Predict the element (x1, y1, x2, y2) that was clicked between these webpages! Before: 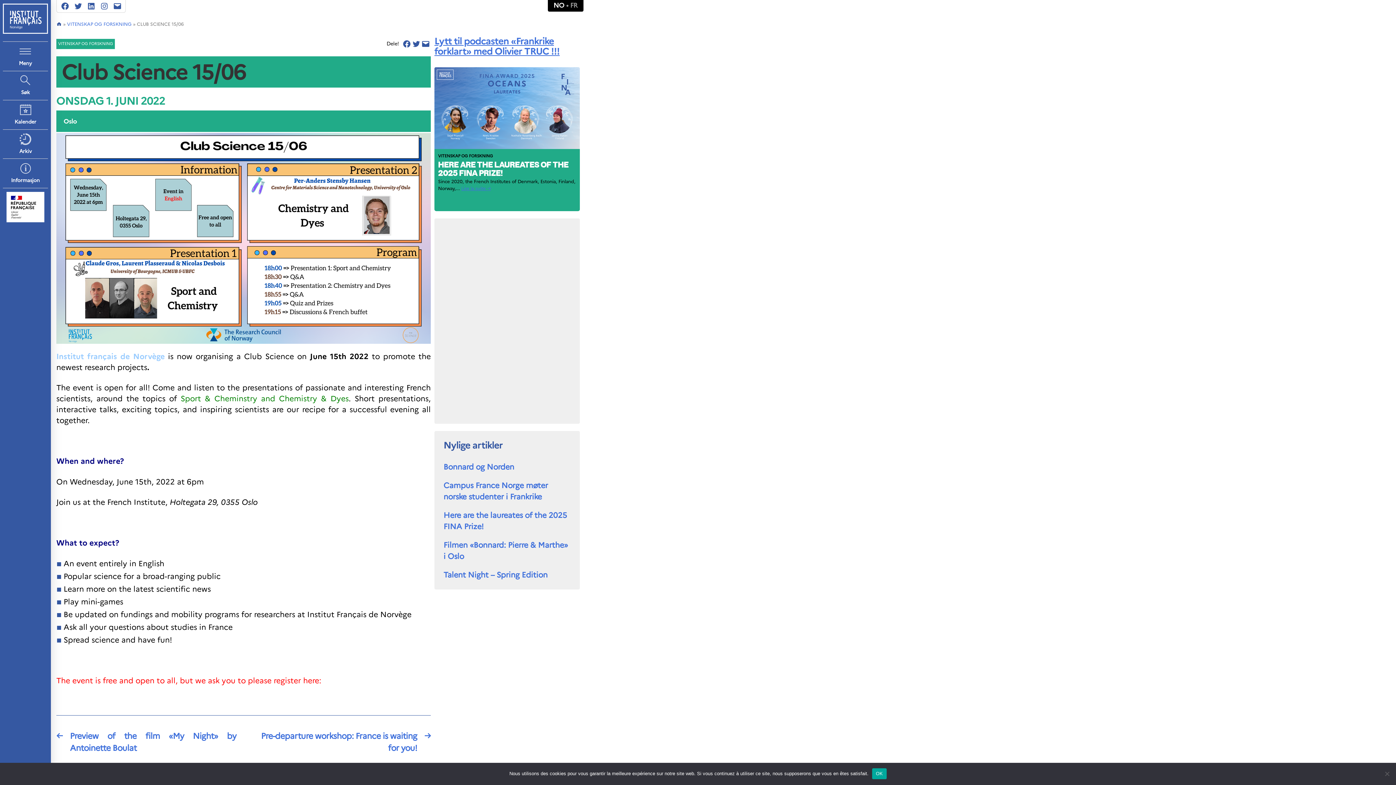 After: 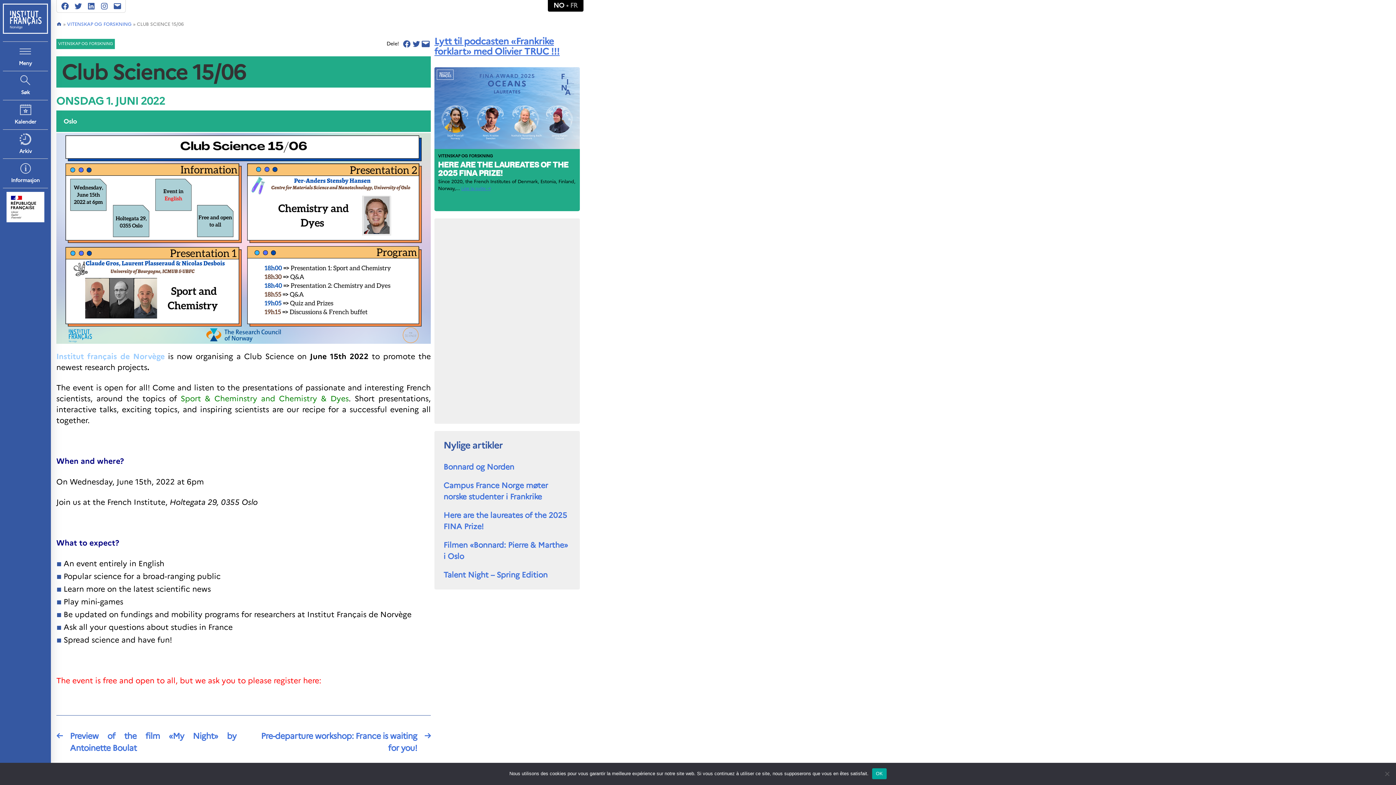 Action: bbox: (421, 39, 430, 48)